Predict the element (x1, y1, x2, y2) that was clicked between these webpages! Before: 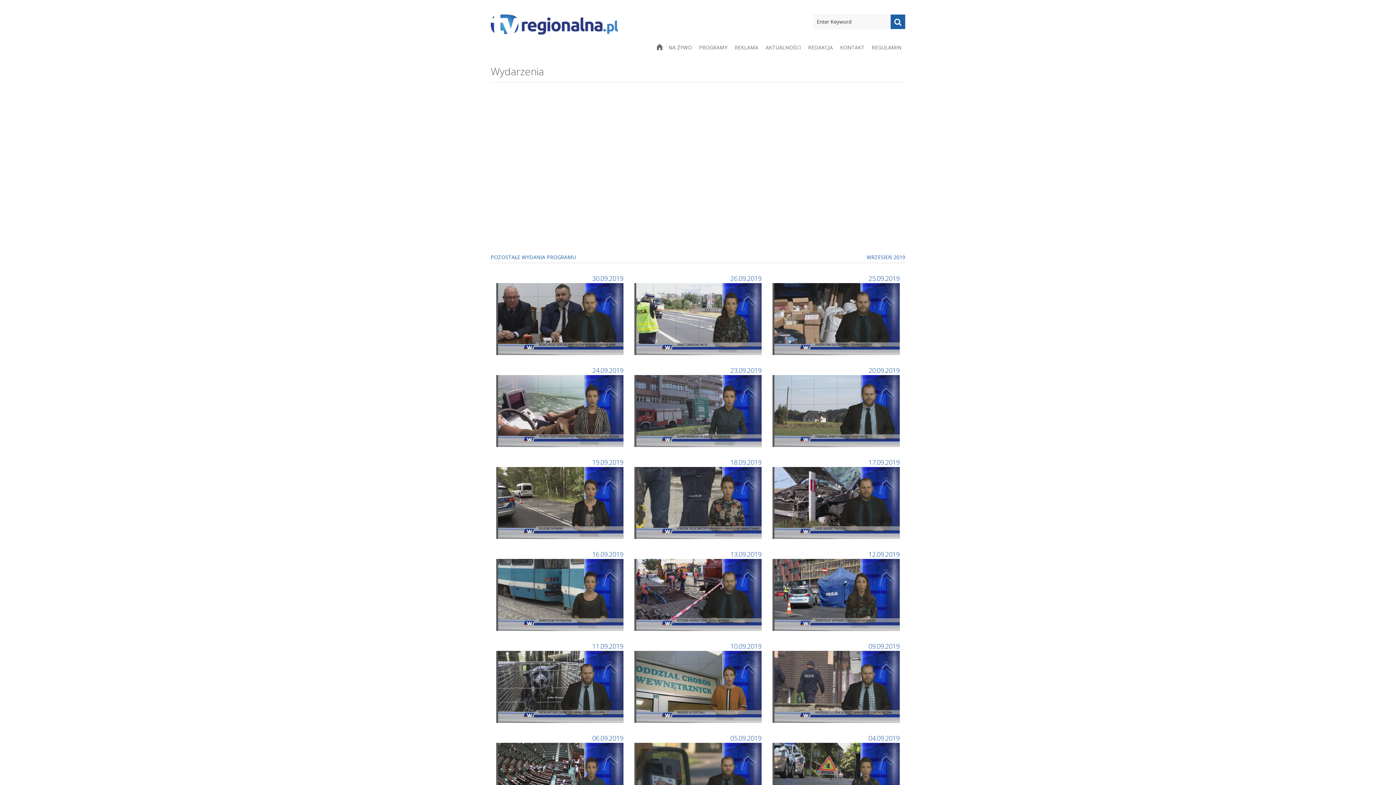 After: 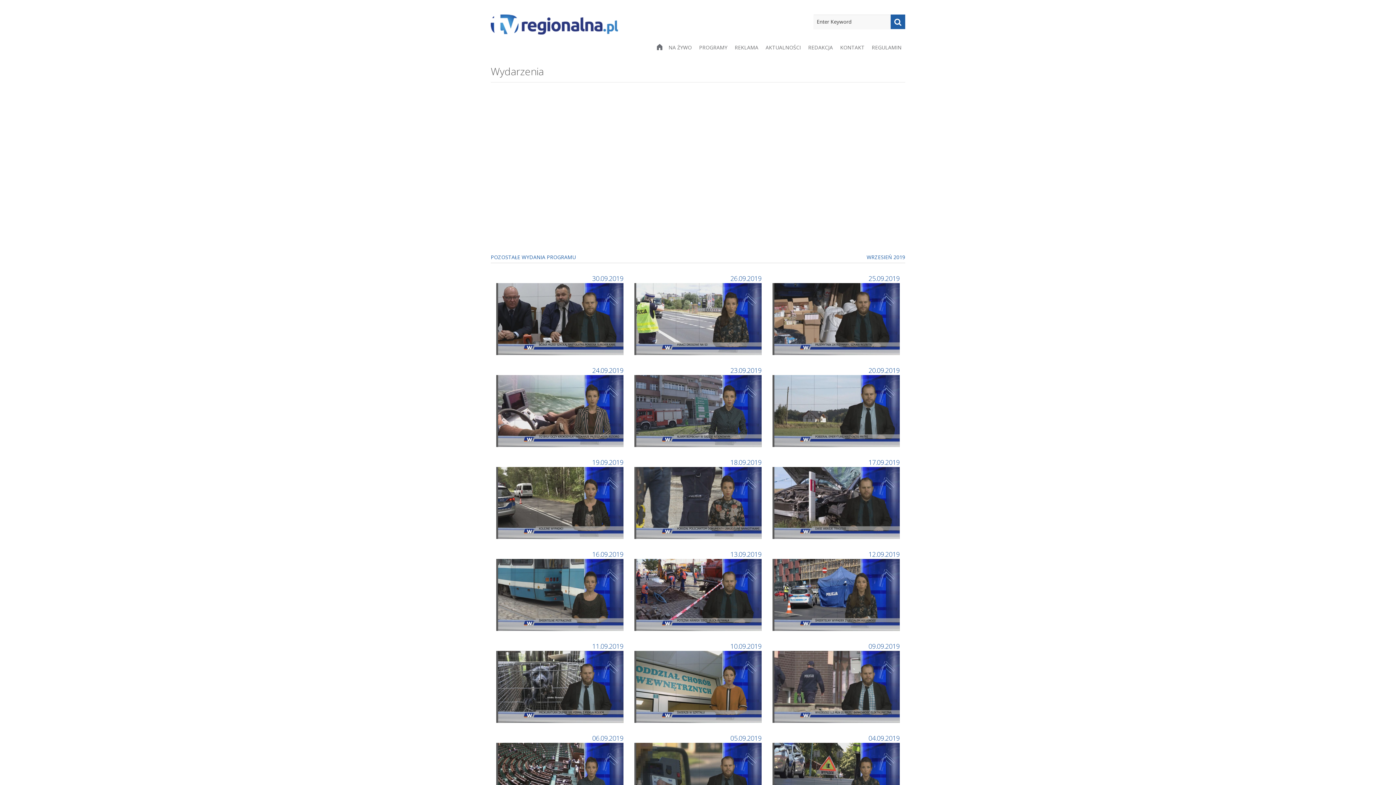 Action: bbox: (636, 407, 761, 414)